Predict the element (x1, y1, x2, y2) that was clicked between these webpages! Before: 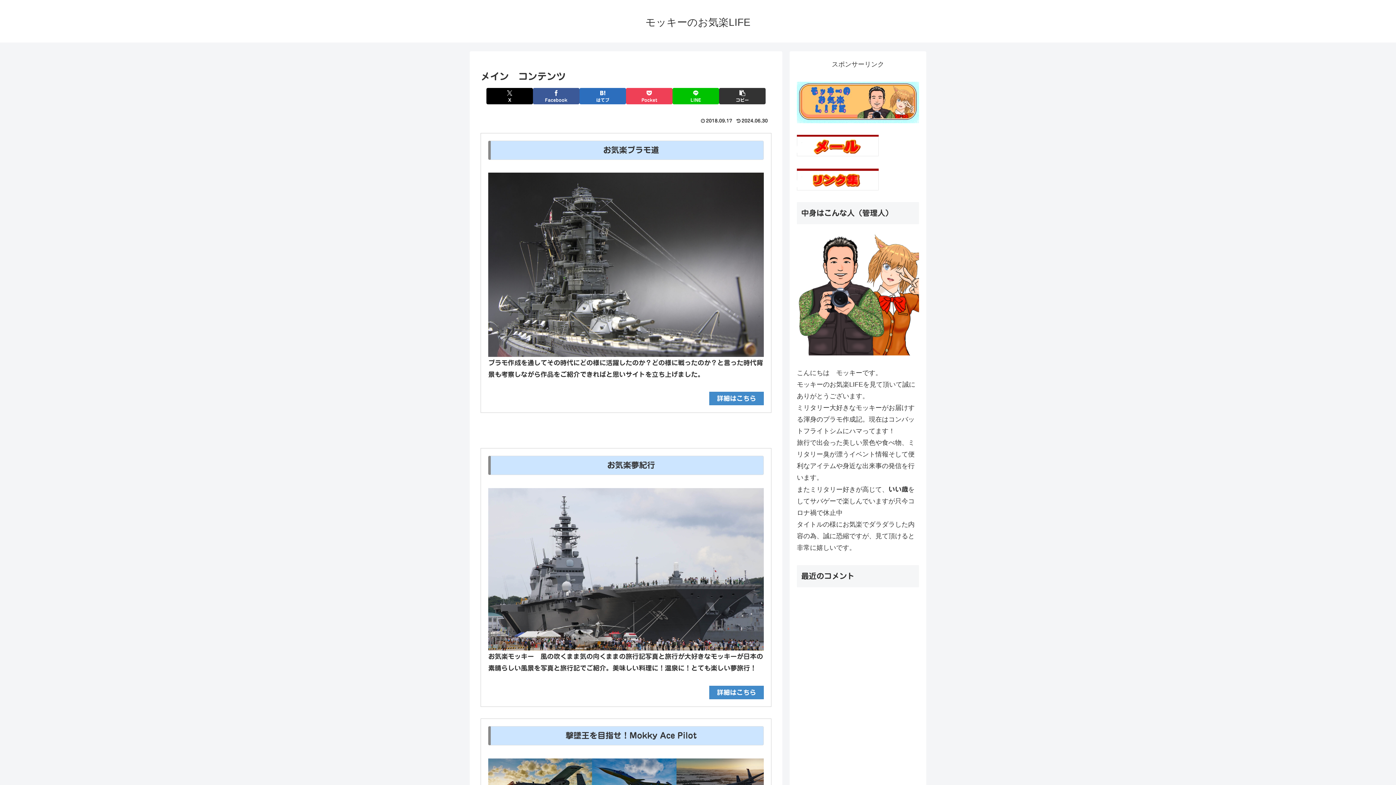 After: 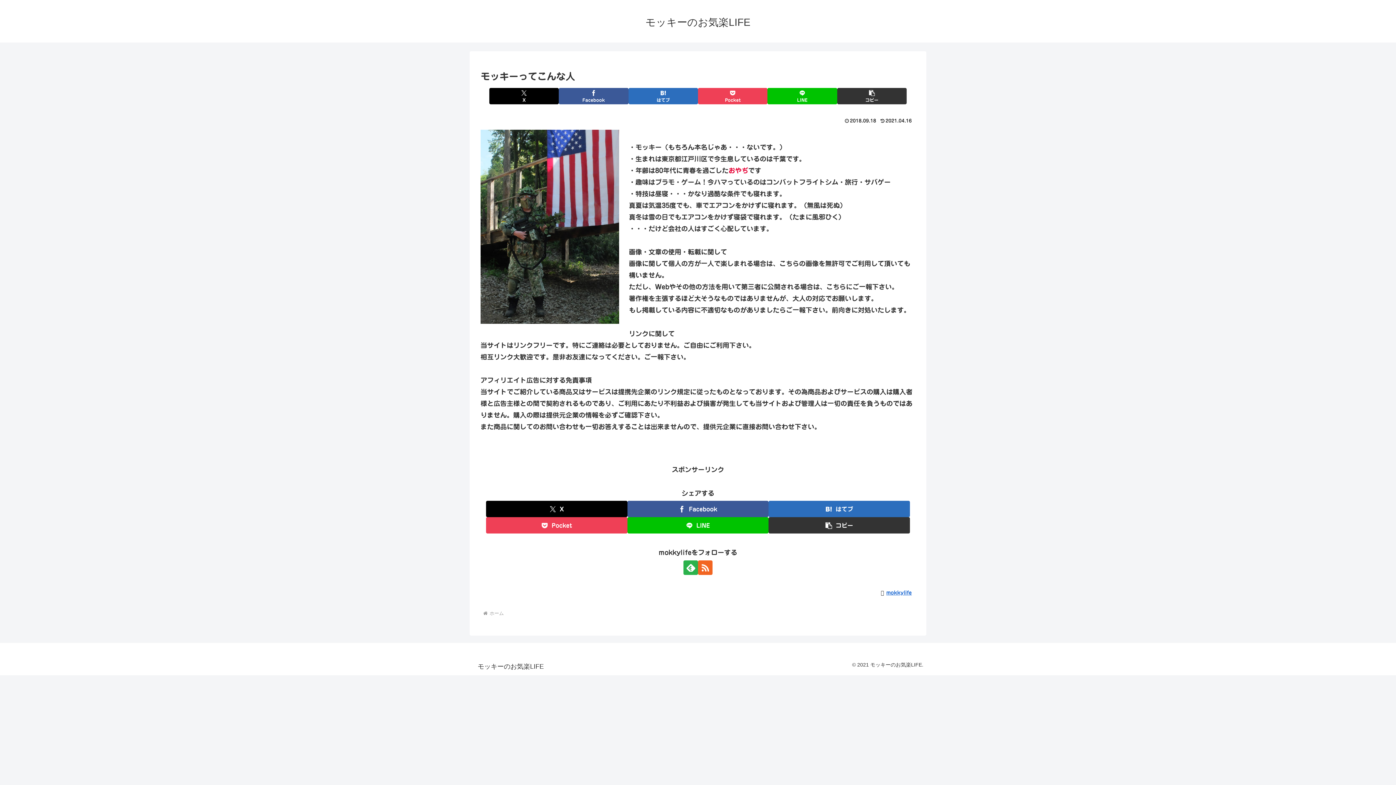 Action: bbox: (797, 230, 919, 355)